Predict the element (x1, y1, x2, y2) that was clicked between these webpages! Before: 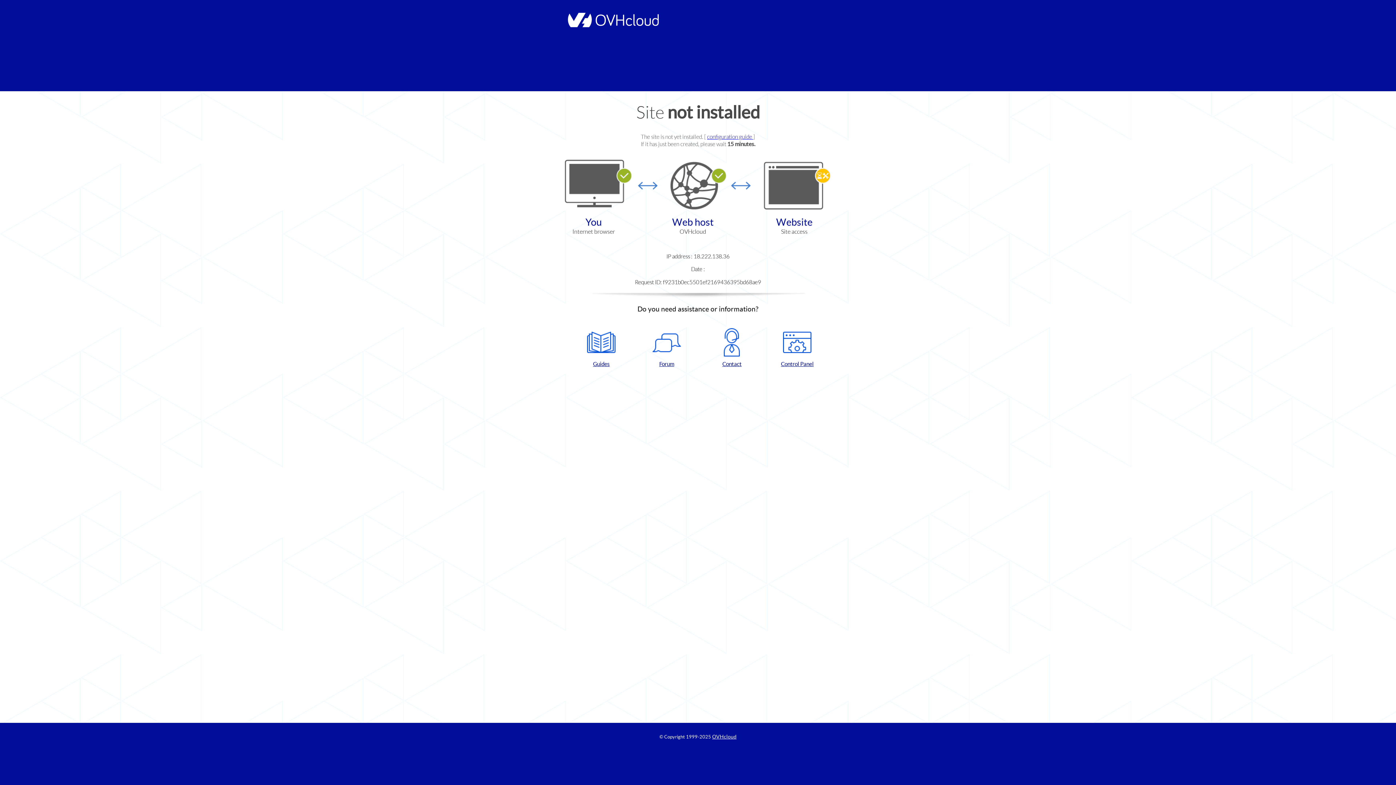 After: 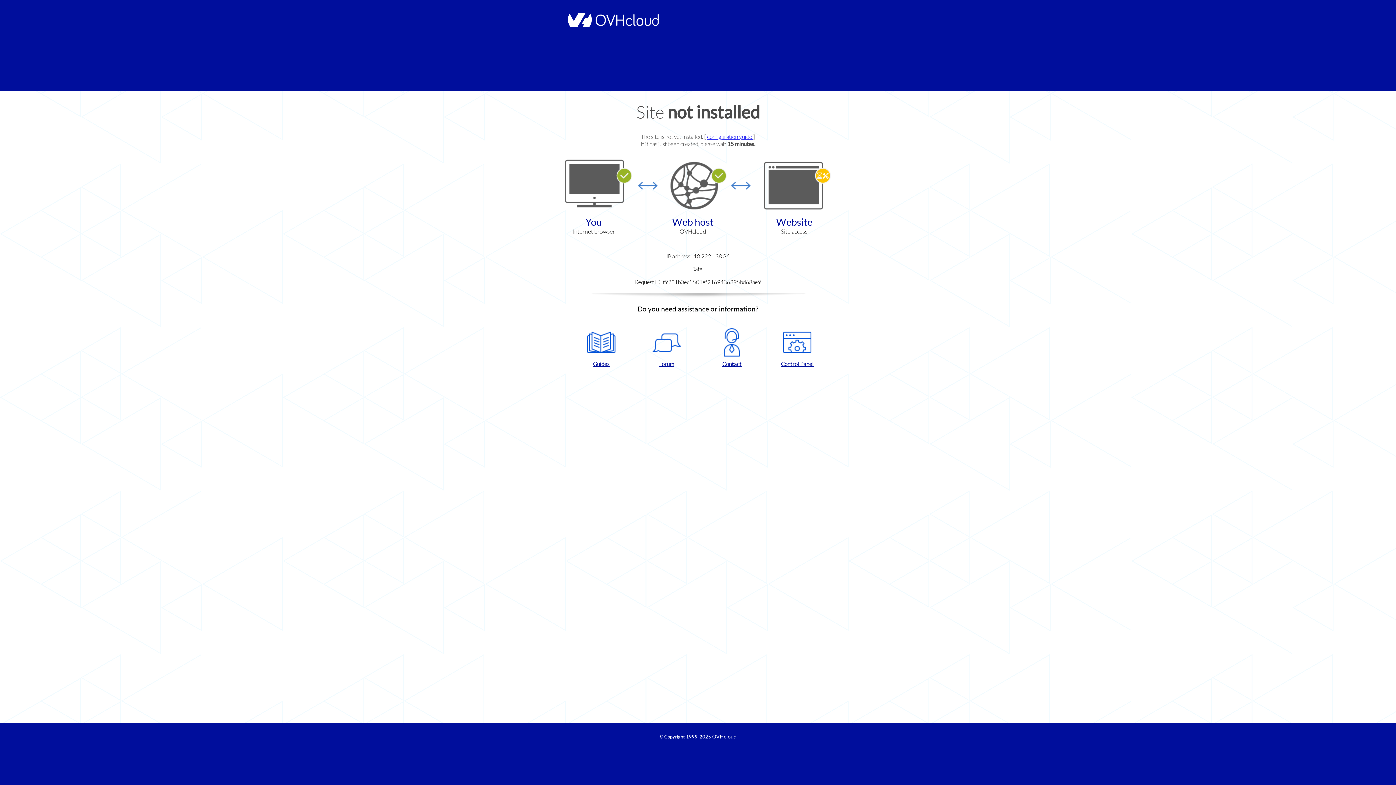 Action: label: Guides bbox: (572, 328, 630, 367)